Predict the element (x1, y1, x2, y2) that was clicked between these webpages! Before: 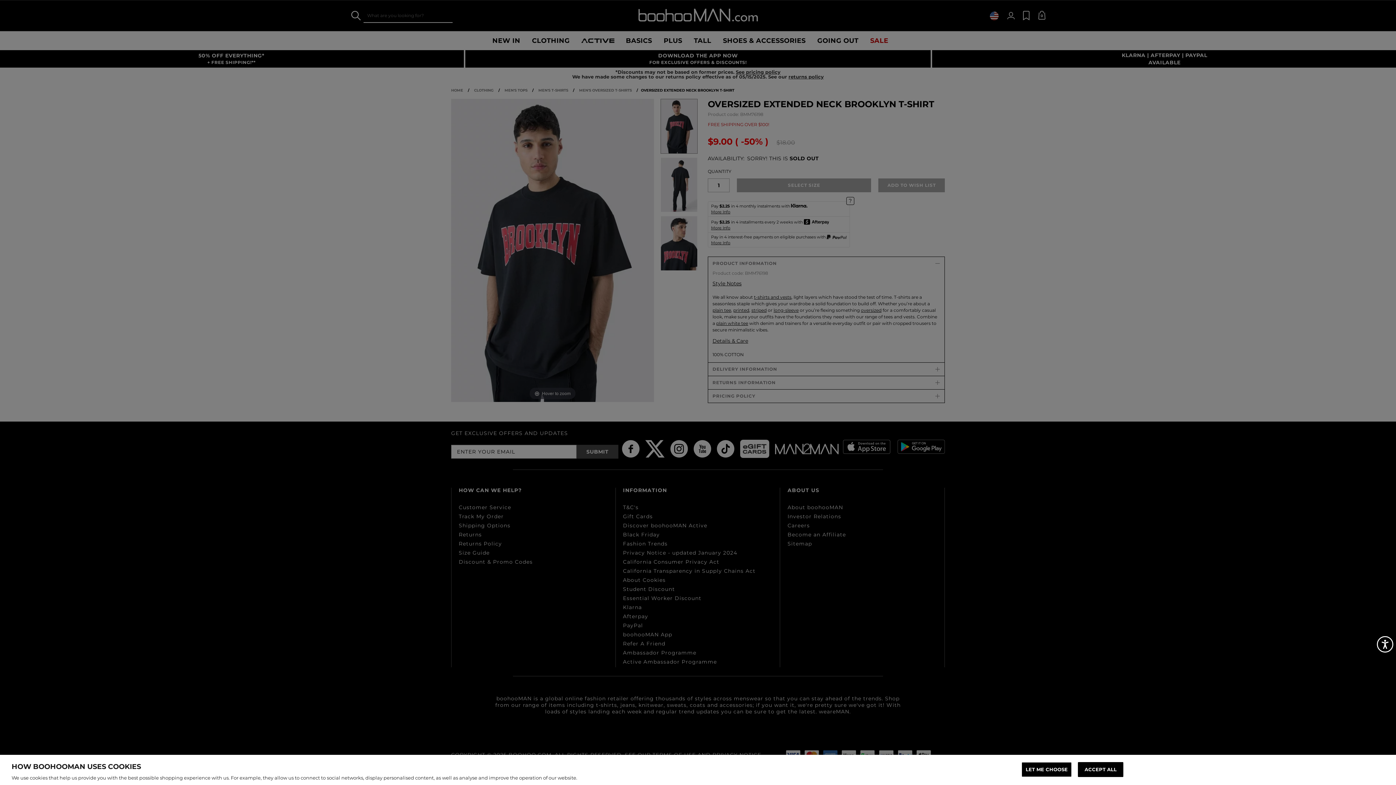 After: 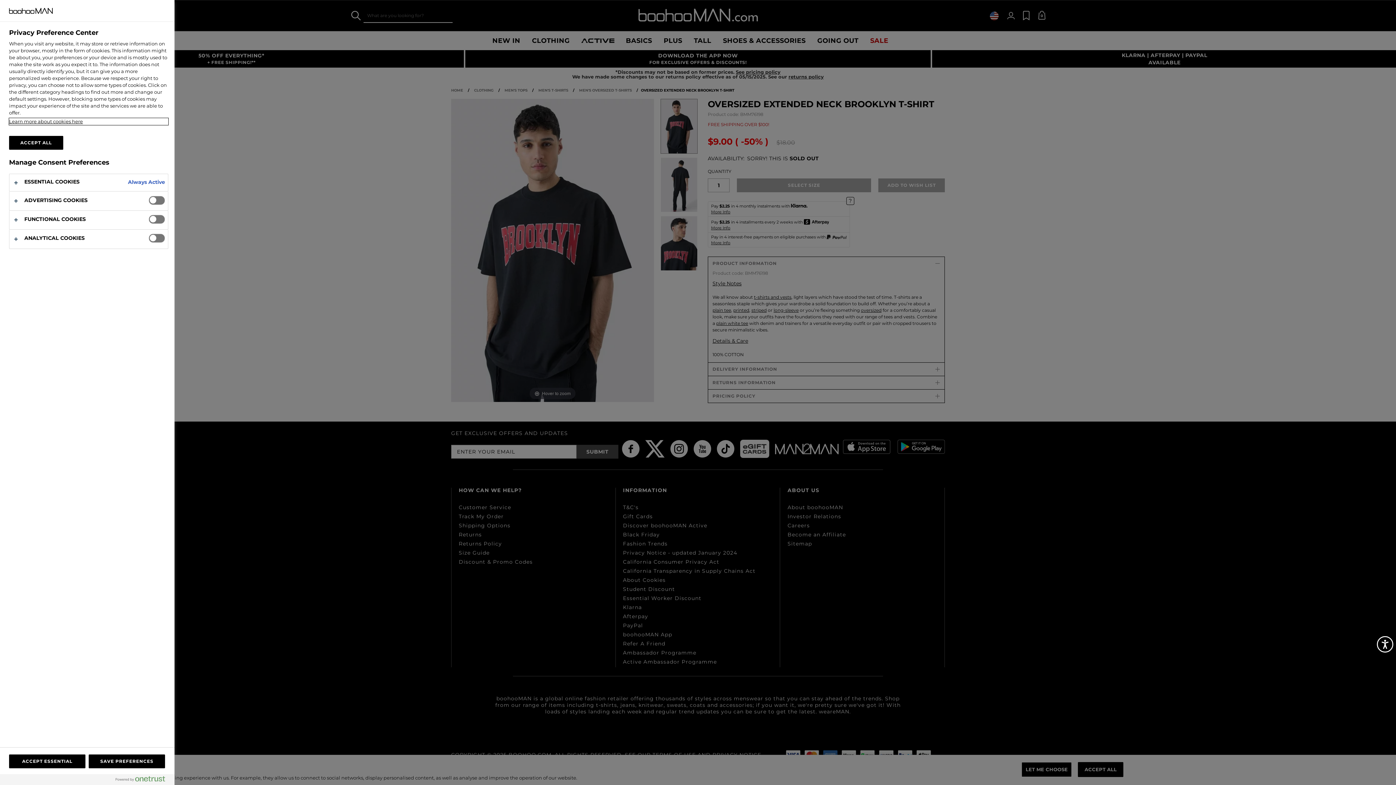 Action: label: LET ME CHOOSE bbox: (1021, 762, 1072, 777)